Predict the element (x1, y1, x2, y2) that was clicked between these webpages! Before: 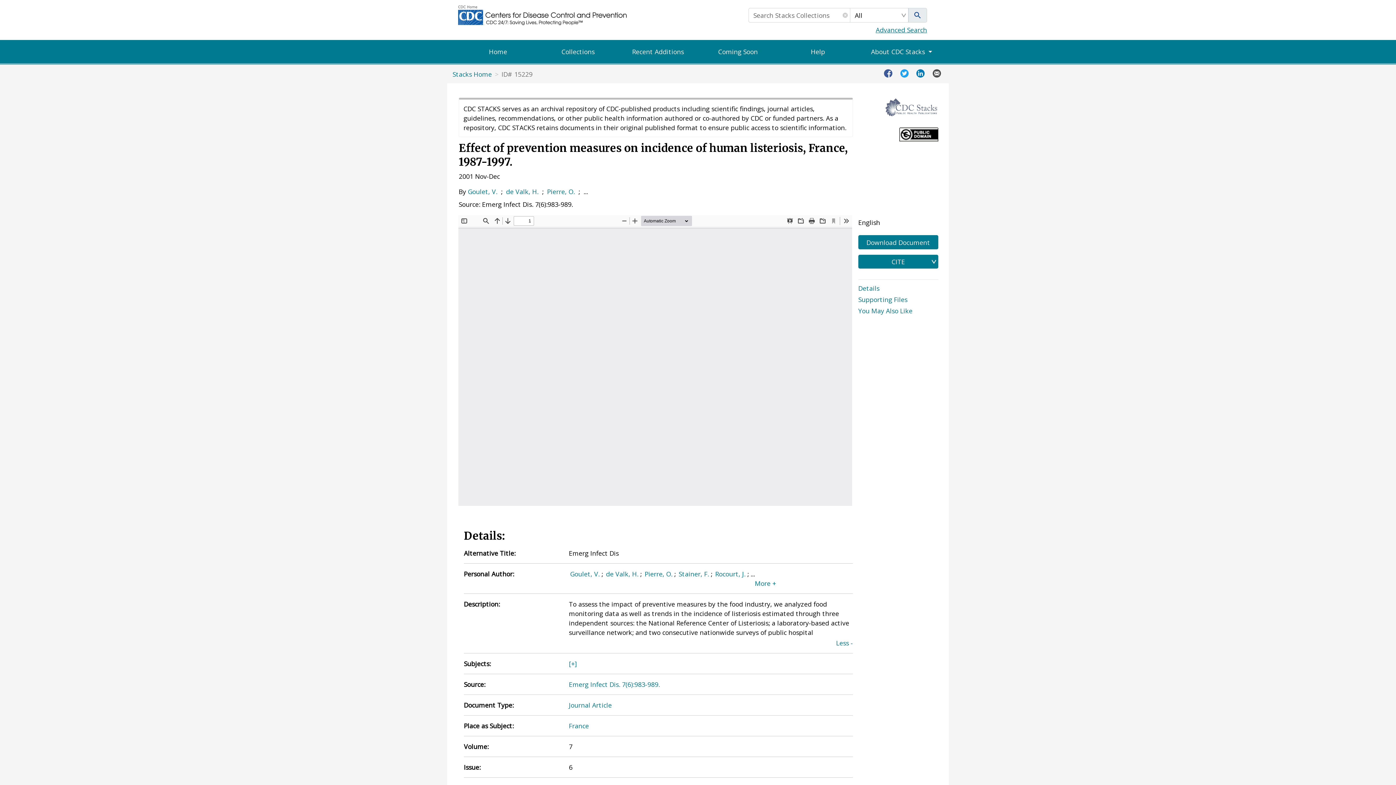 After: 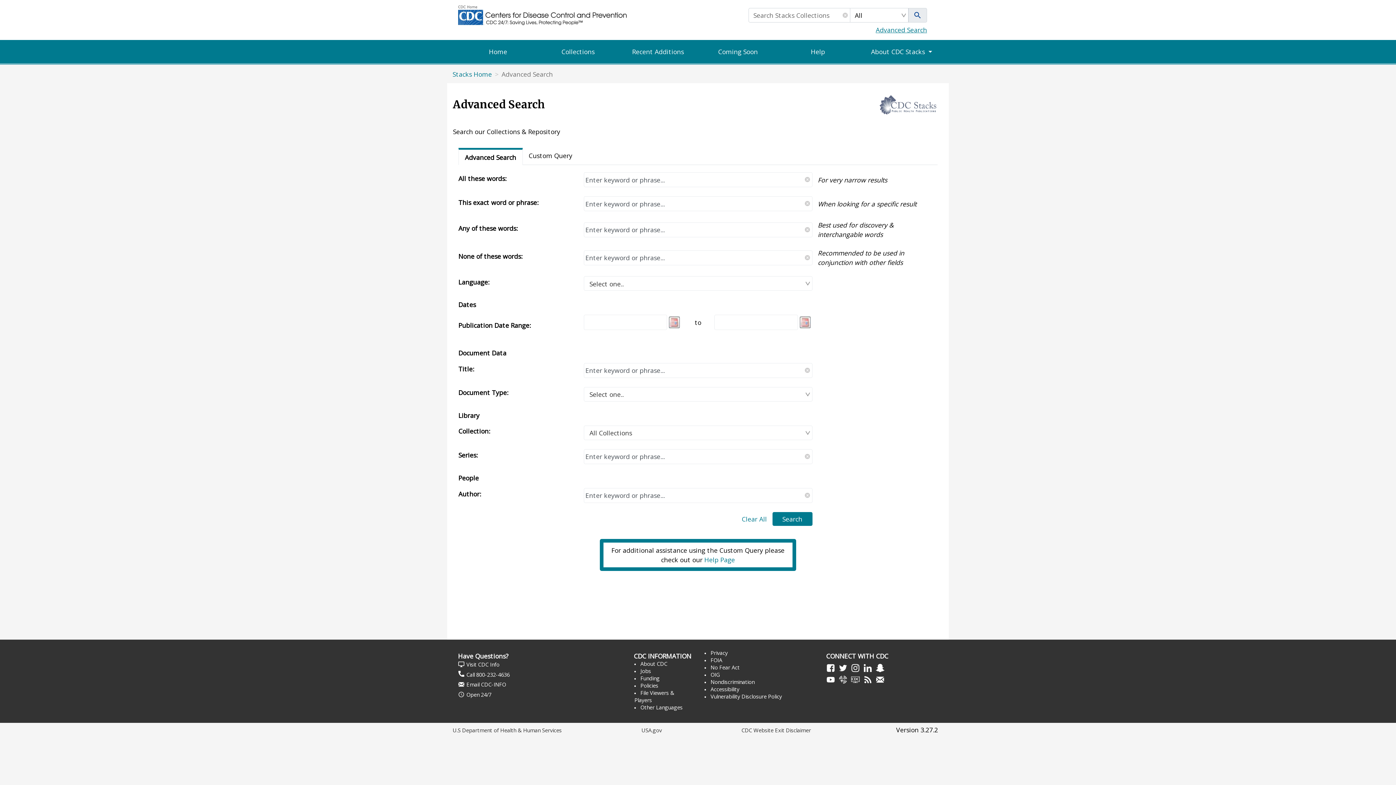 Action: label: Advanced Search bbox: (870, 25, 932, 34)